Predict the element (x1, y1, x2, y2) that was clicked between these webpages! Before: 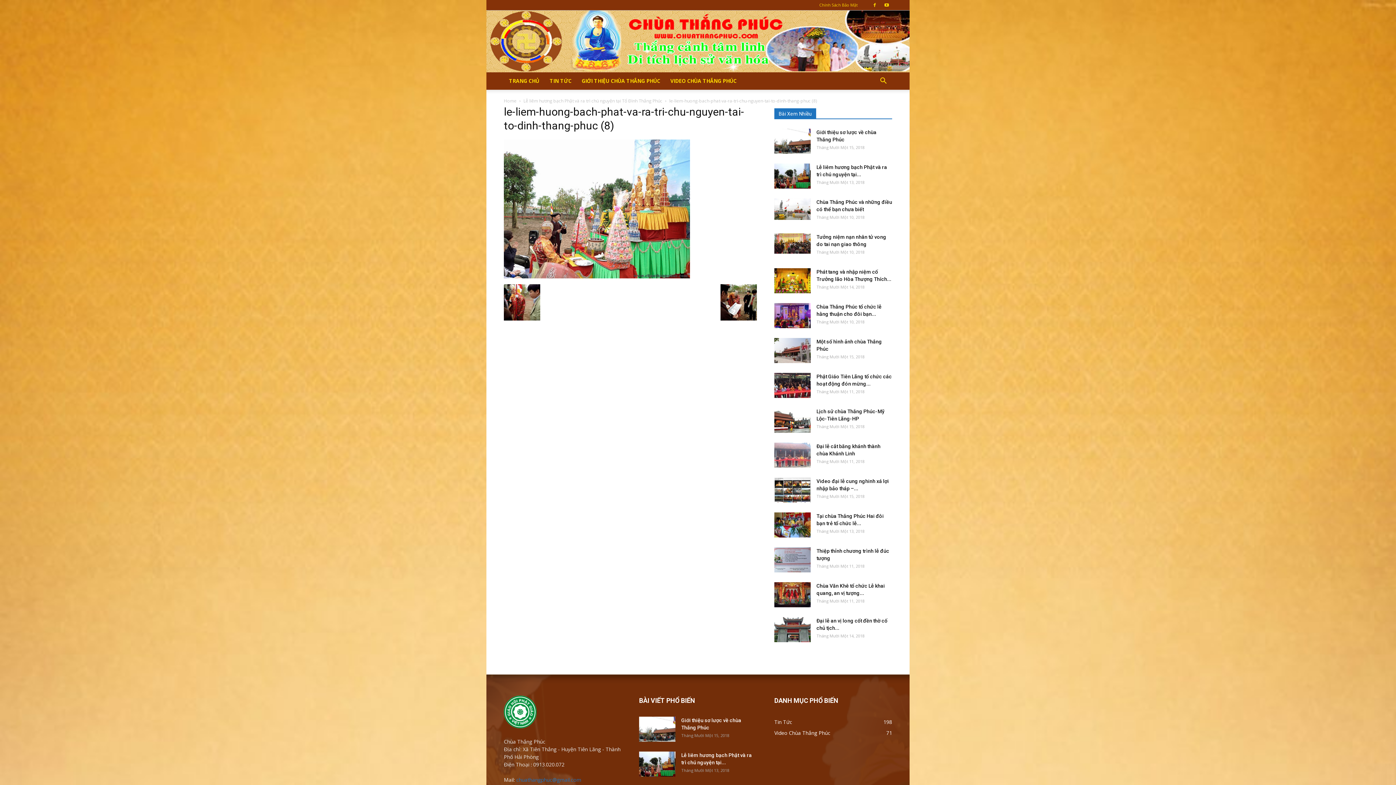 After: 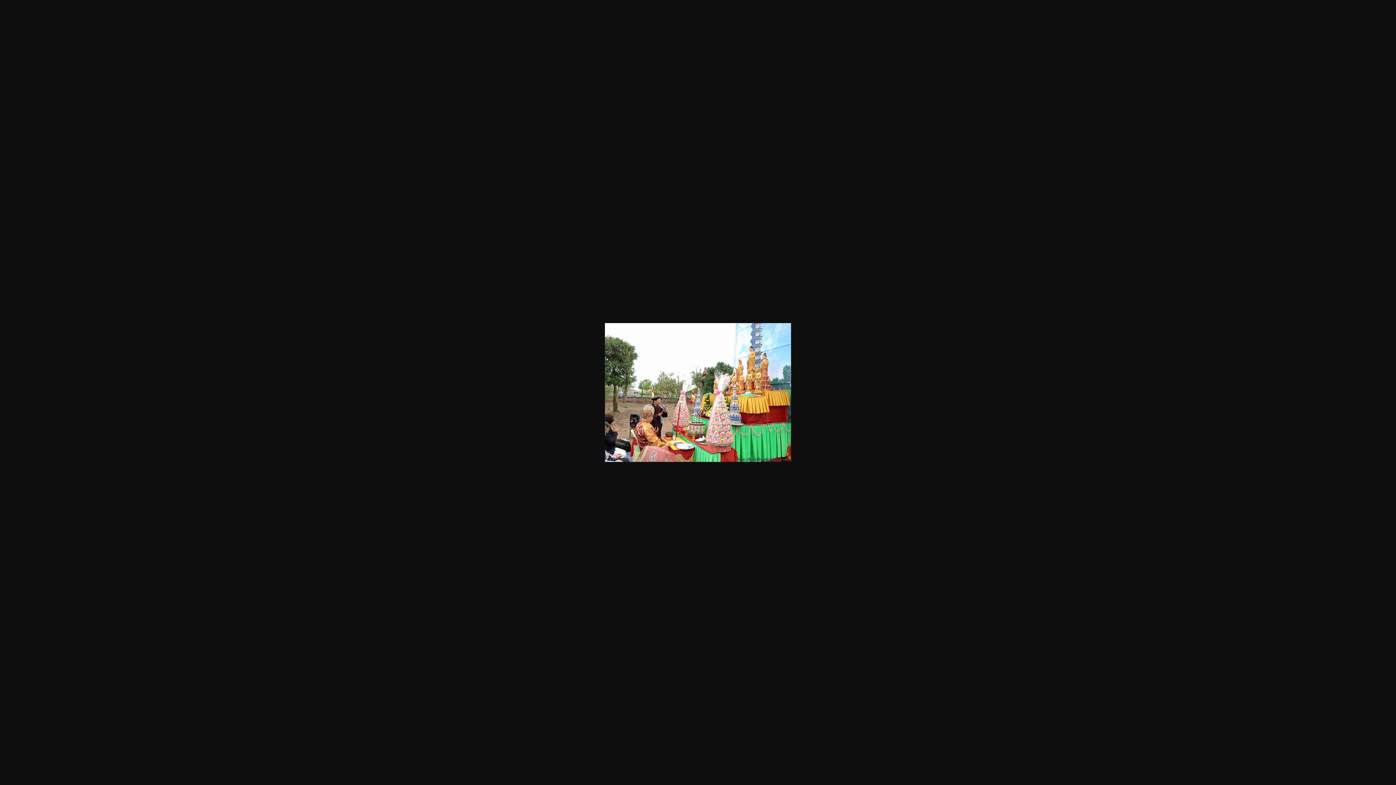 Action: bbox: (504, 273, 690, 279)